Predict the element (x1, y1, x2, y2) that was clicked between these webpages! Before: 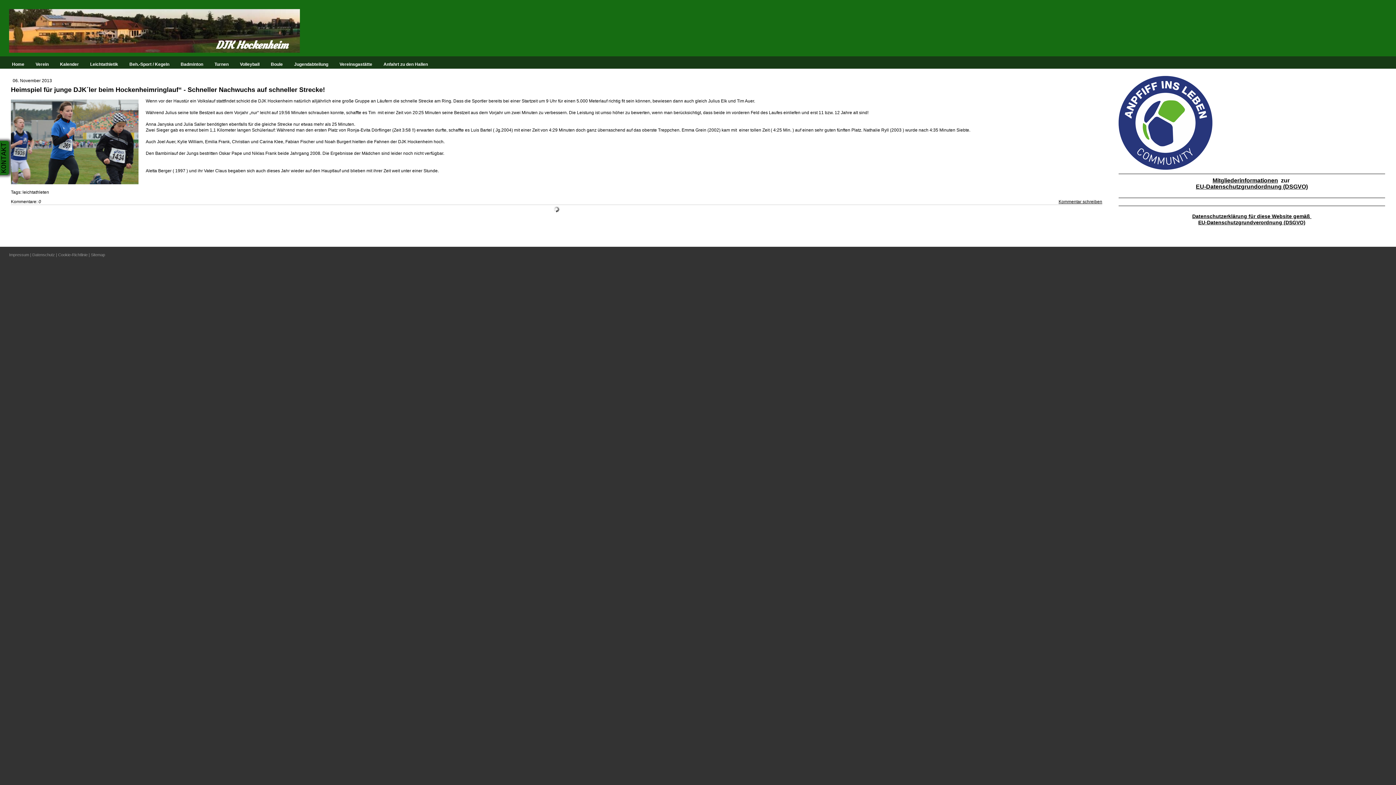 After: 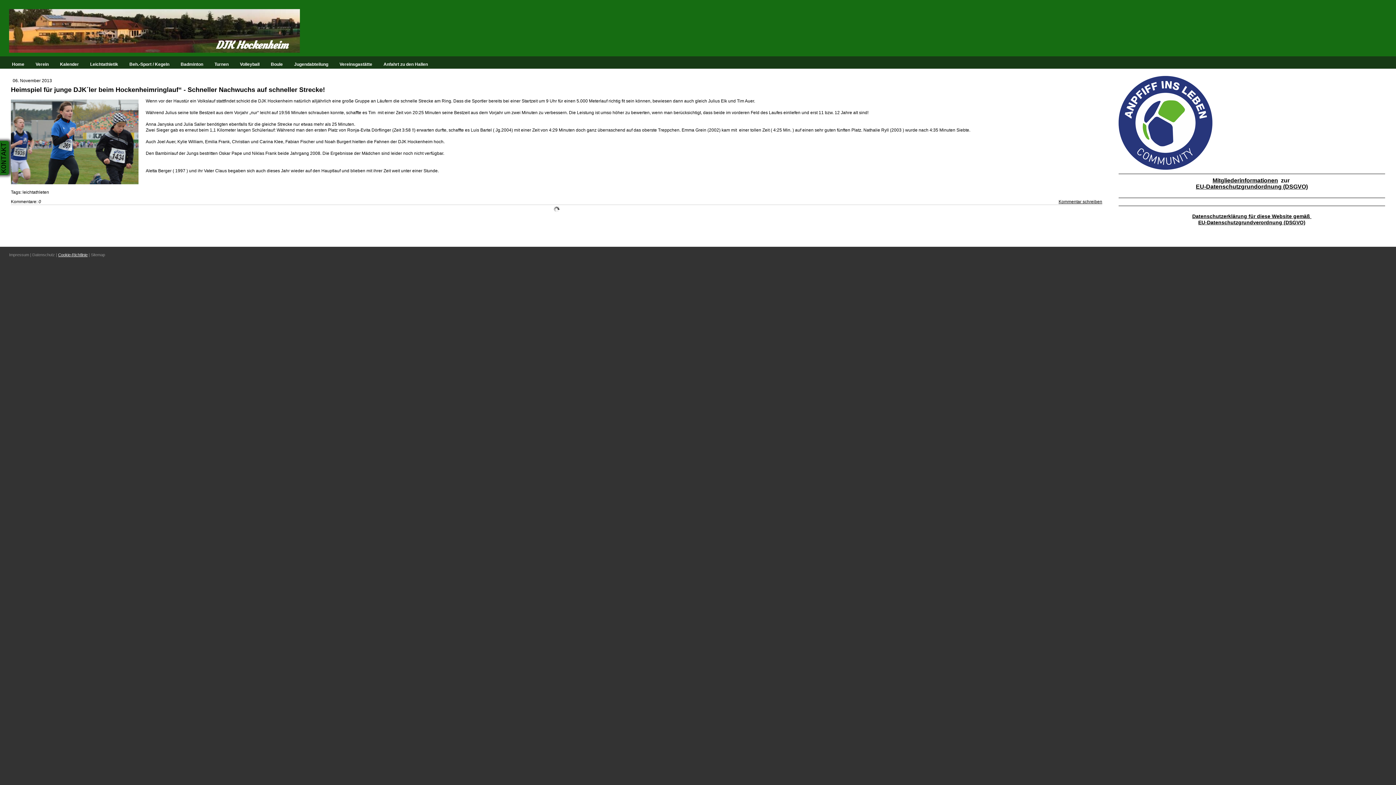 Action: bbox: (58, 252, 87, 257) label: Cookie-Richtlinie